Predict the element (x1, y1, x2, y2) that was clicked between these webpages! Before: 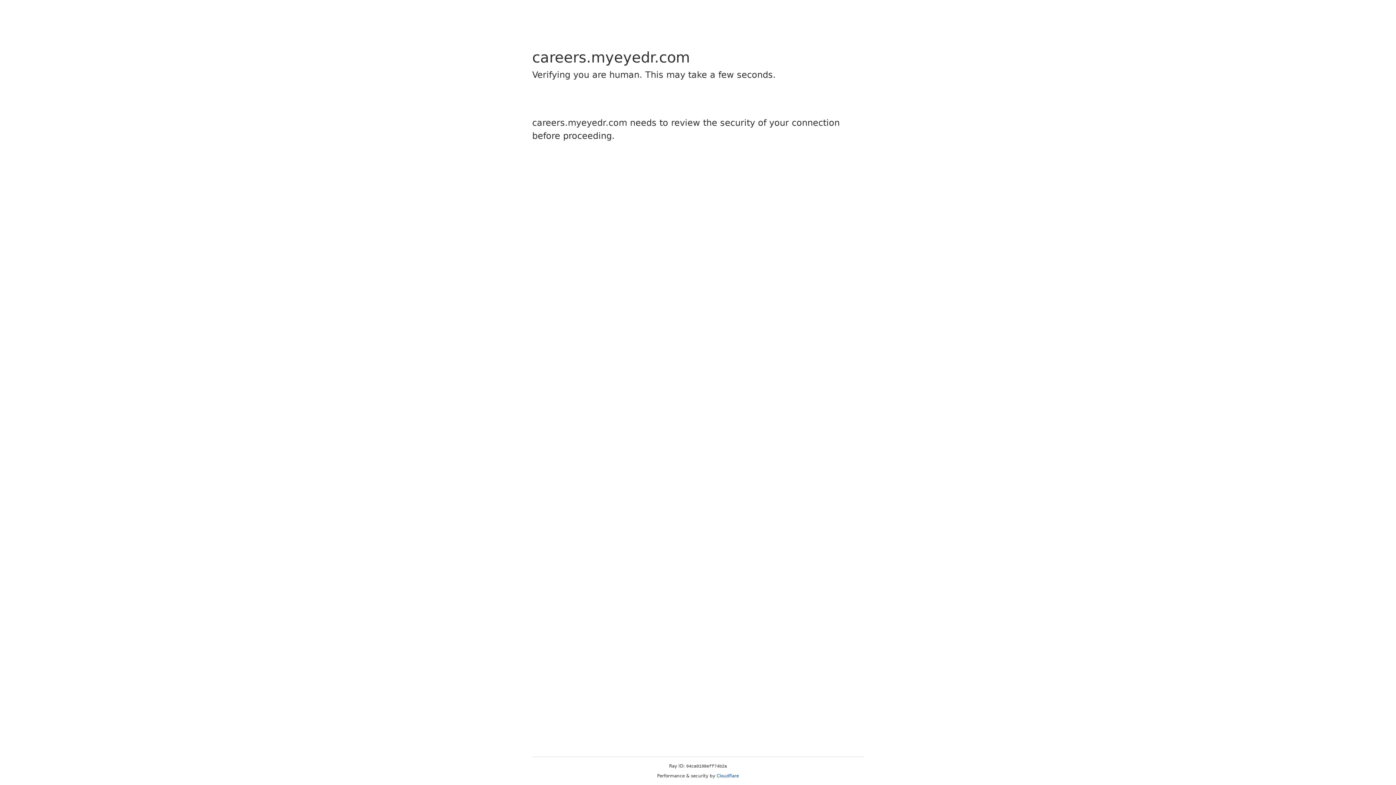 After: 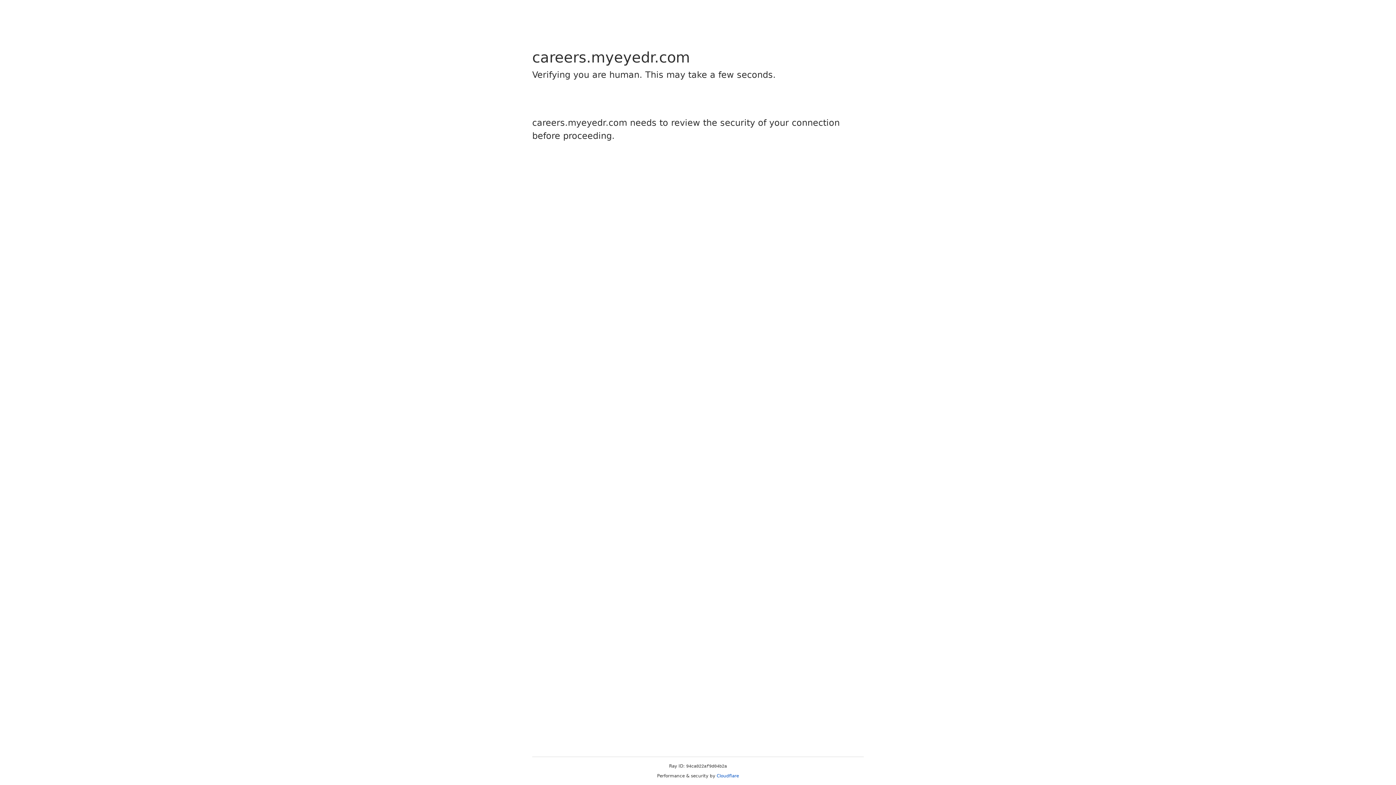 Action: bbox: (716, 773, 739, 778) label: Cloudflare